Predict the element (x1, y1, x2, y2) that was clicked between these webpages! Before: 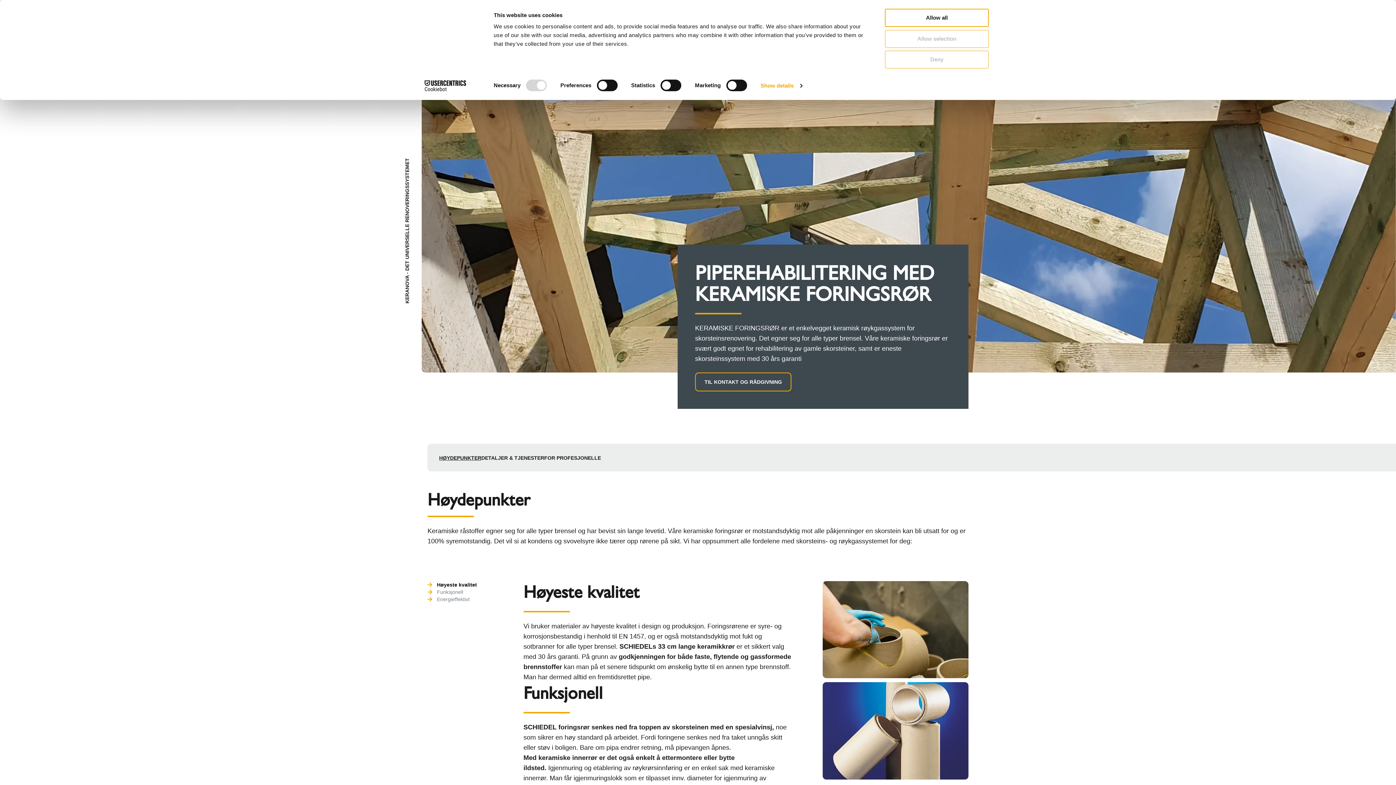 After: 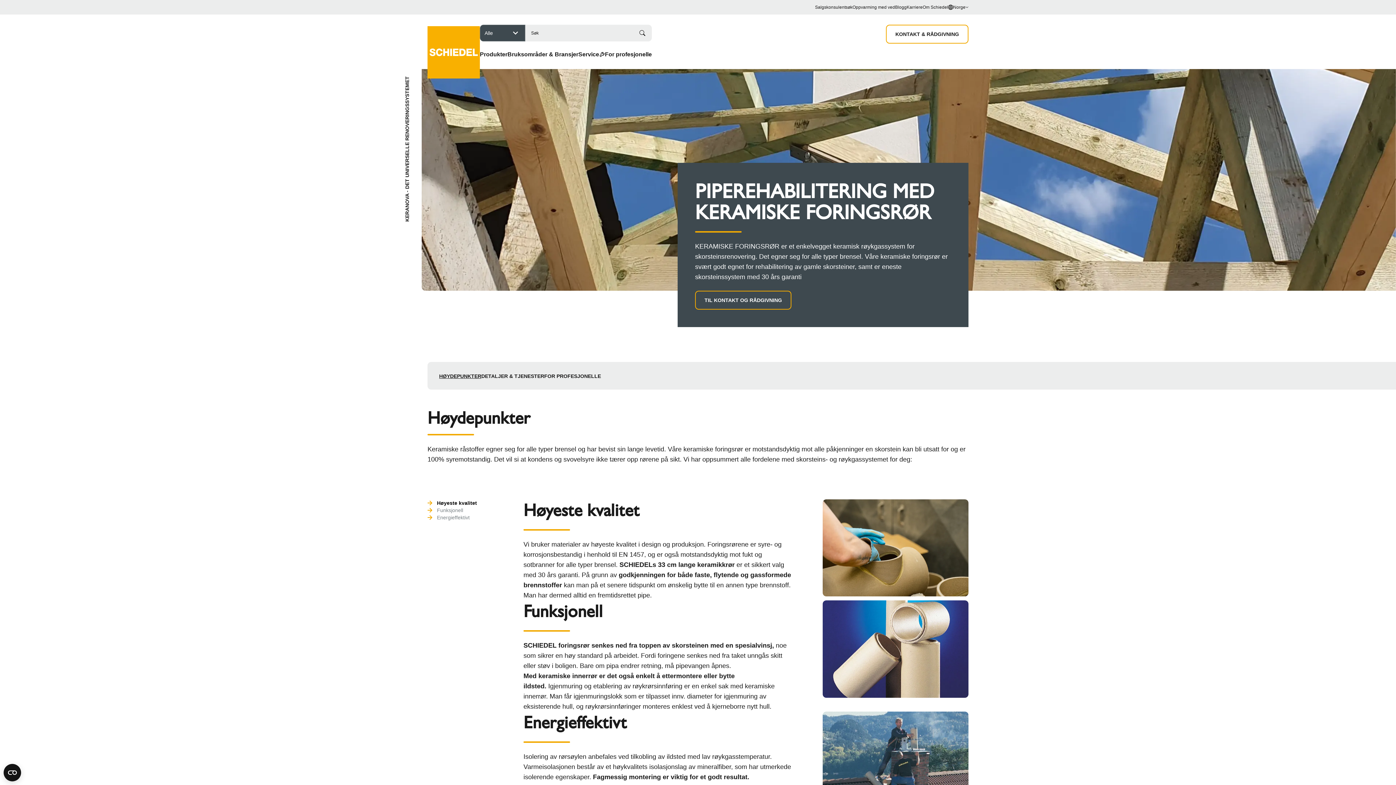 Action: bbox: (885, 29, 989, 47) label: Allow selection